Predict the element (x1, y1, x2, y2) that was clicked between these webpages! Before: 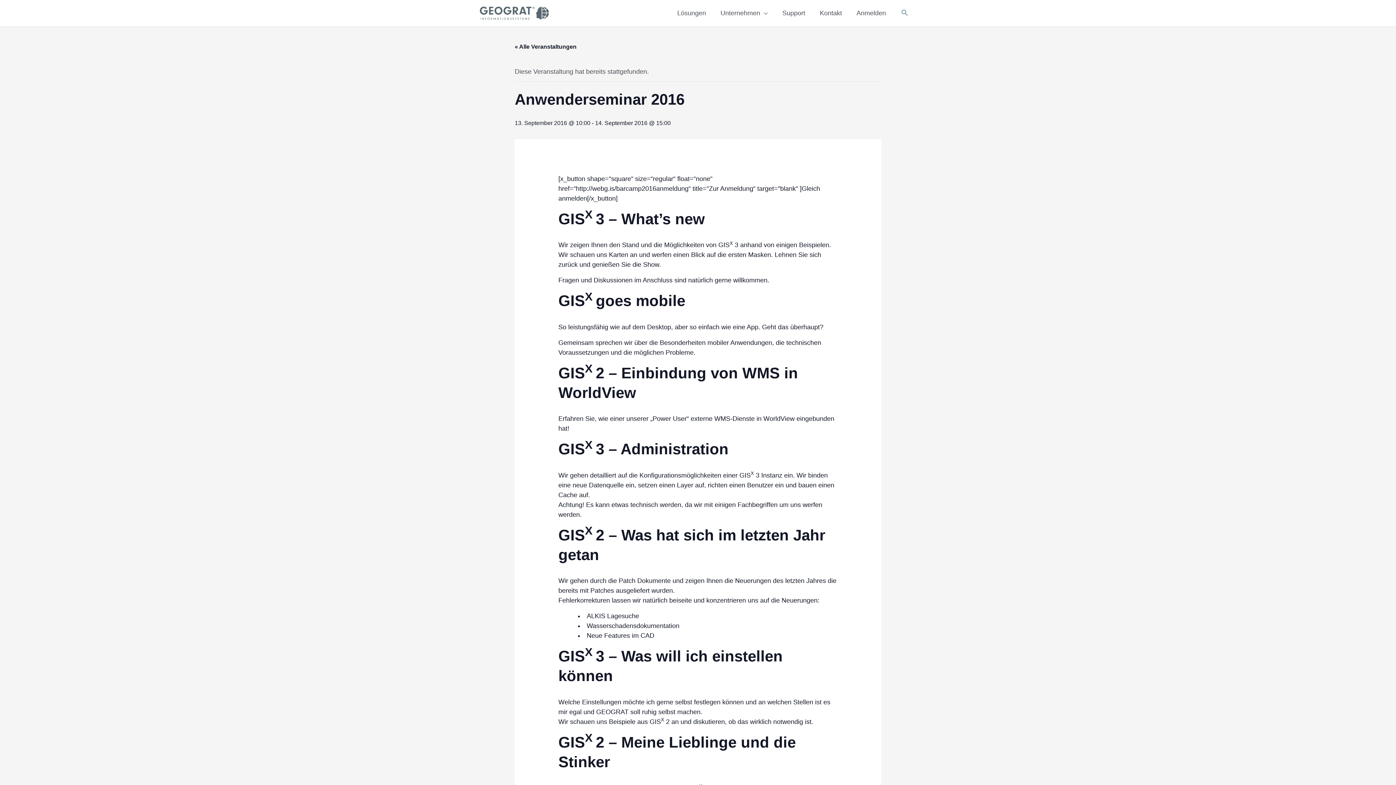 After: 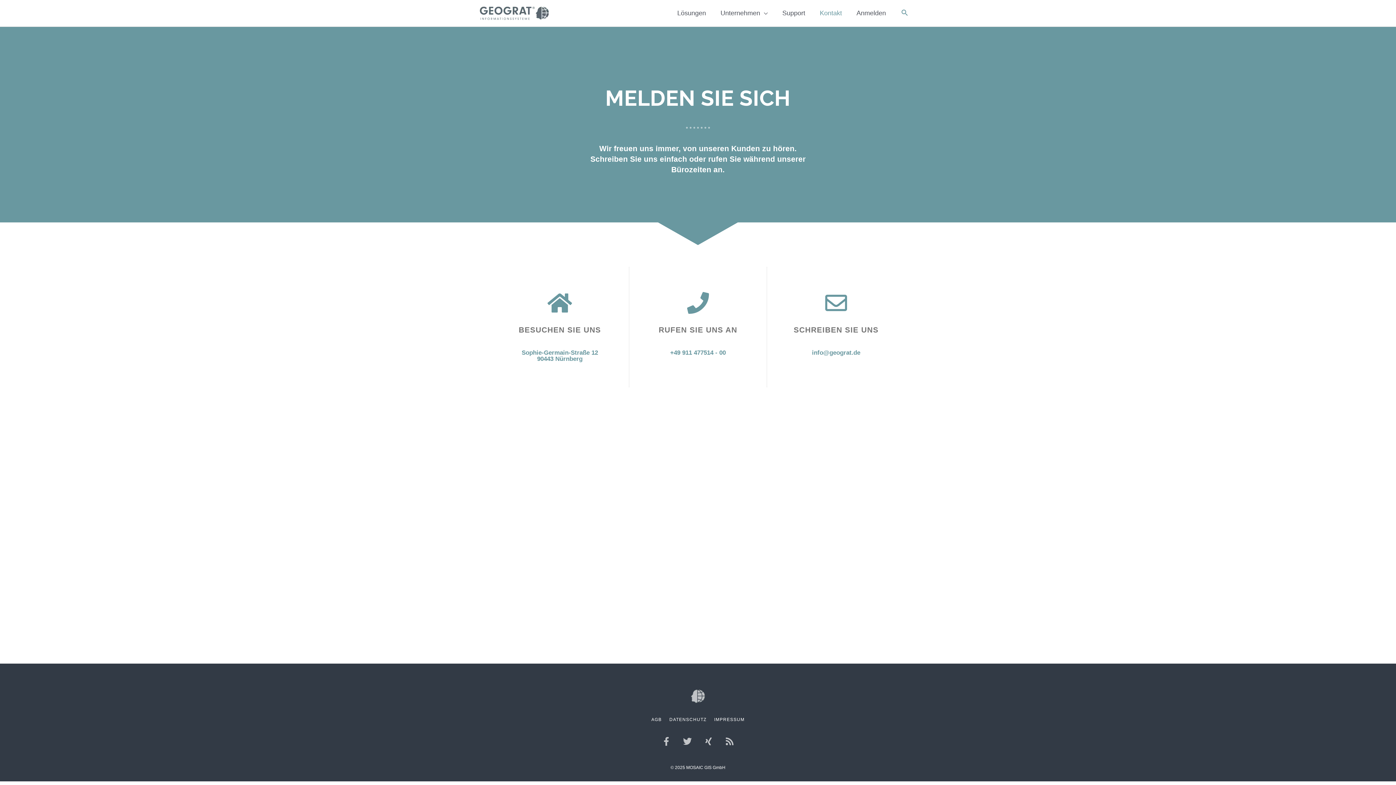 Action: bbox: (812, 0, 849, 26) label: Kontakt